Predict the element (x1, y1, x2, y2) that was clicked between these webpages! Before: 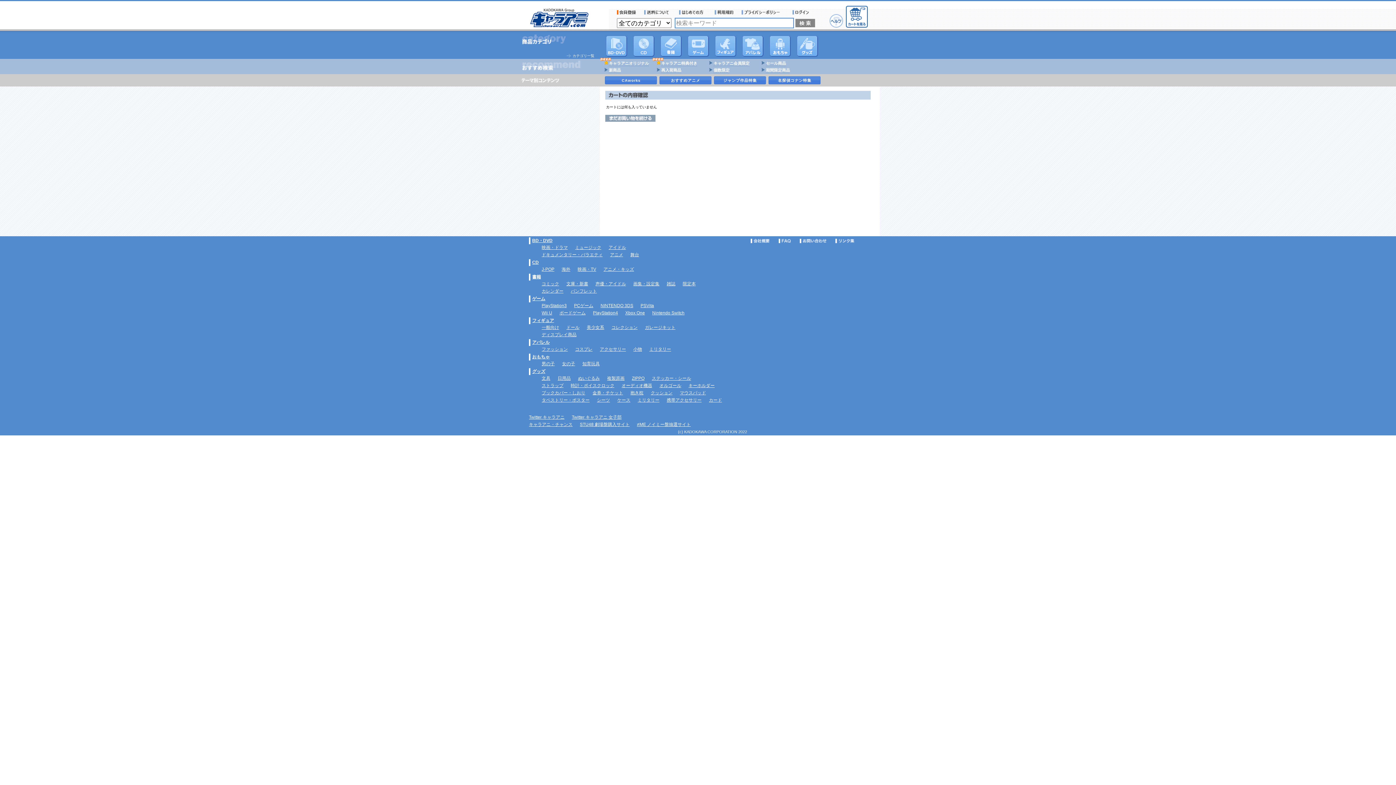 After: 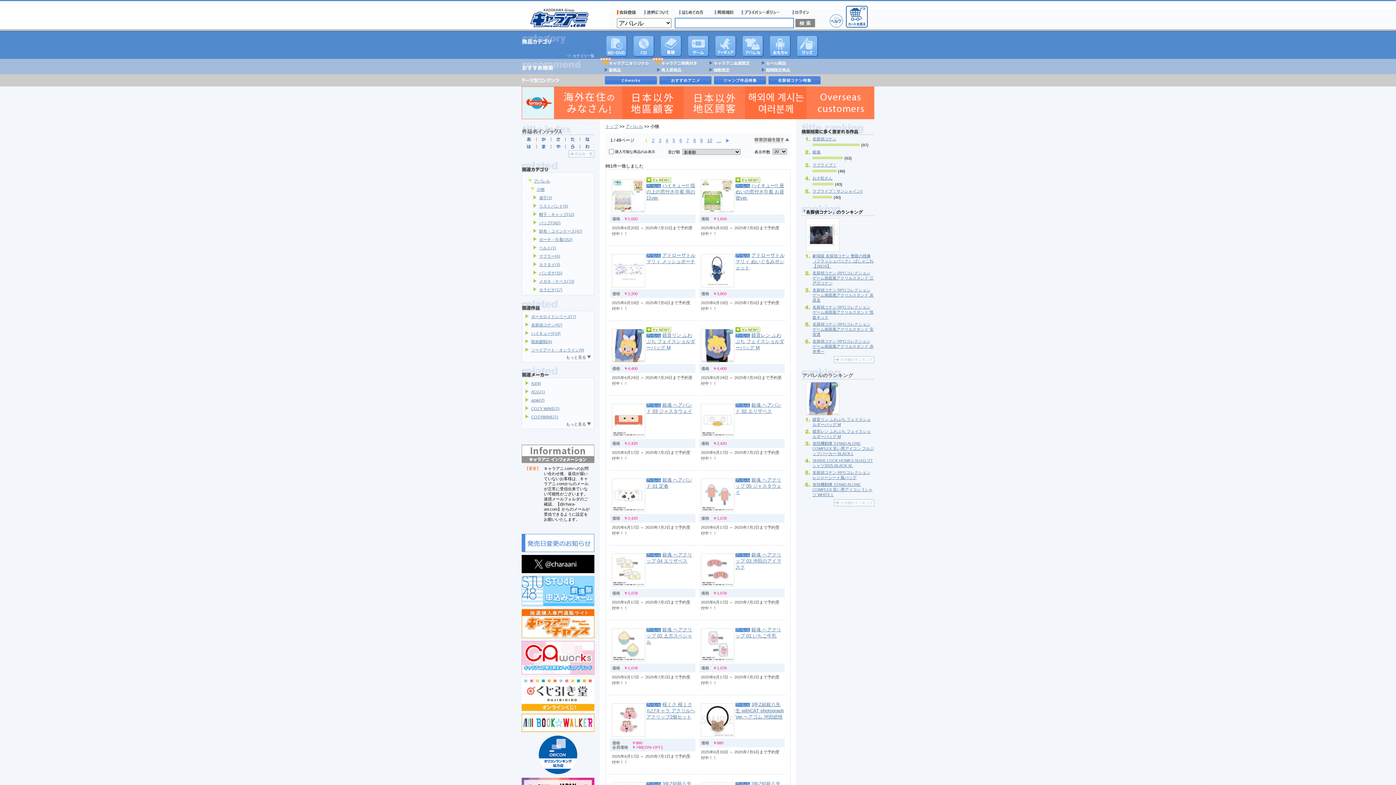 Action: label: 小物 bbox: (633, 347, 642, 351)